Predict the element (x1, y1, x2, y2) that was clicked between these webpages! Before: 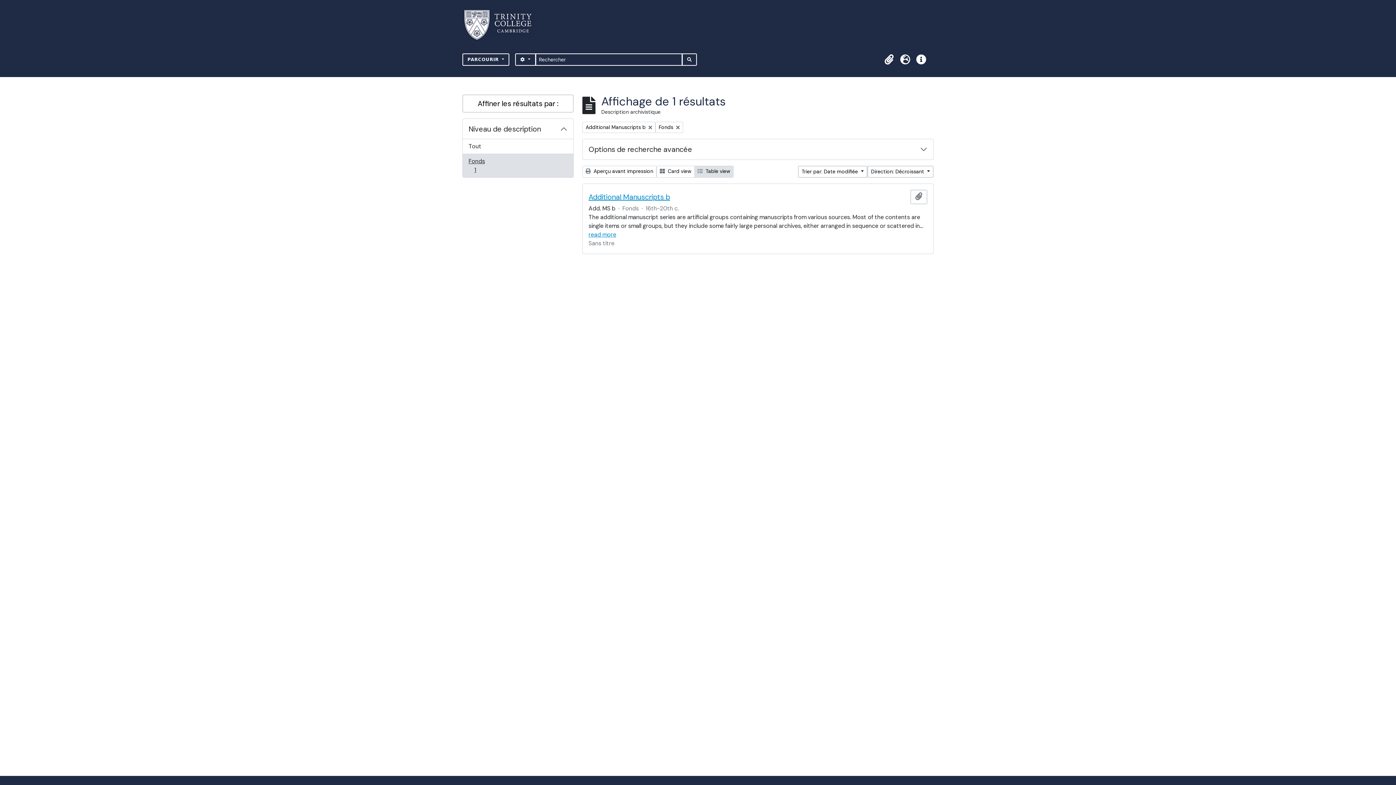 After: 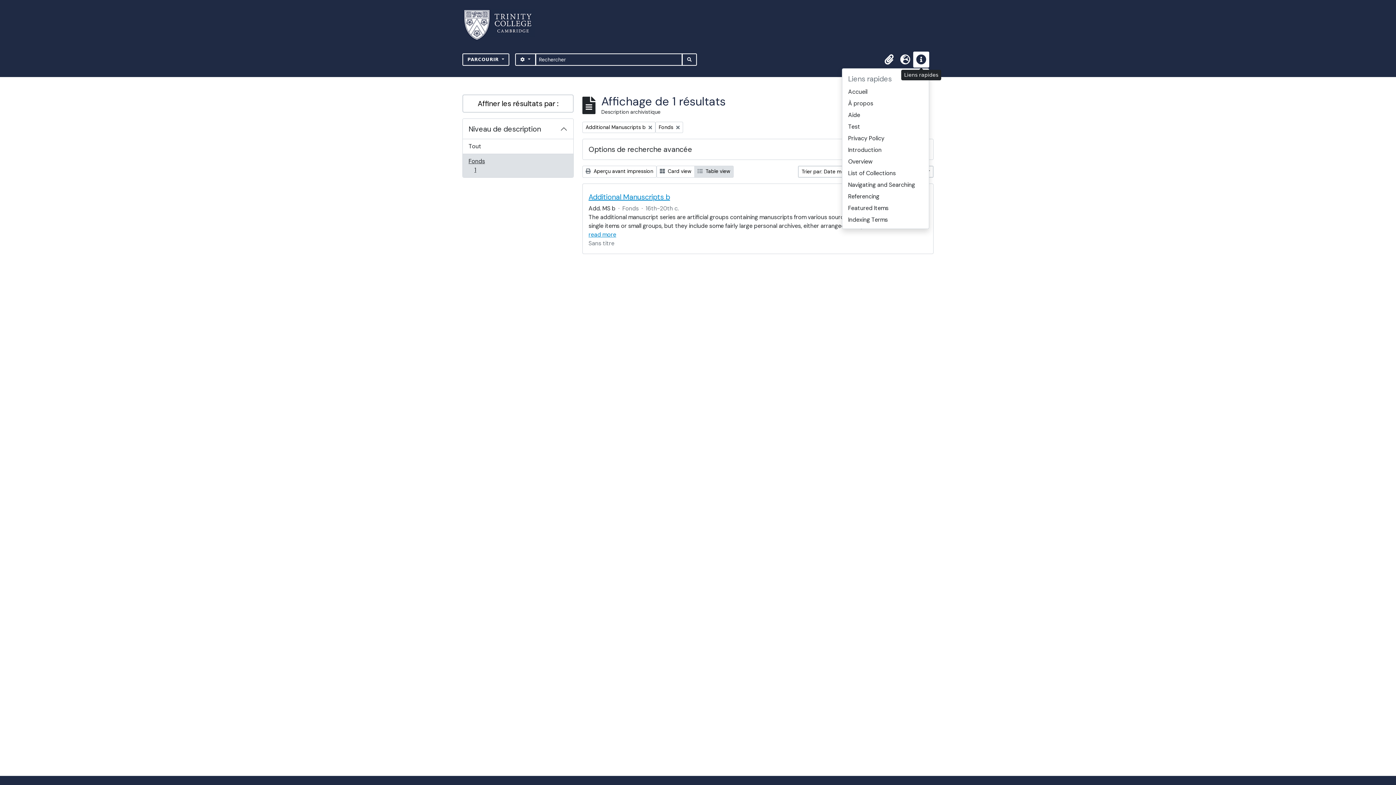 Action: bbox: (913, 51, 929, 67) label: Liens rapides